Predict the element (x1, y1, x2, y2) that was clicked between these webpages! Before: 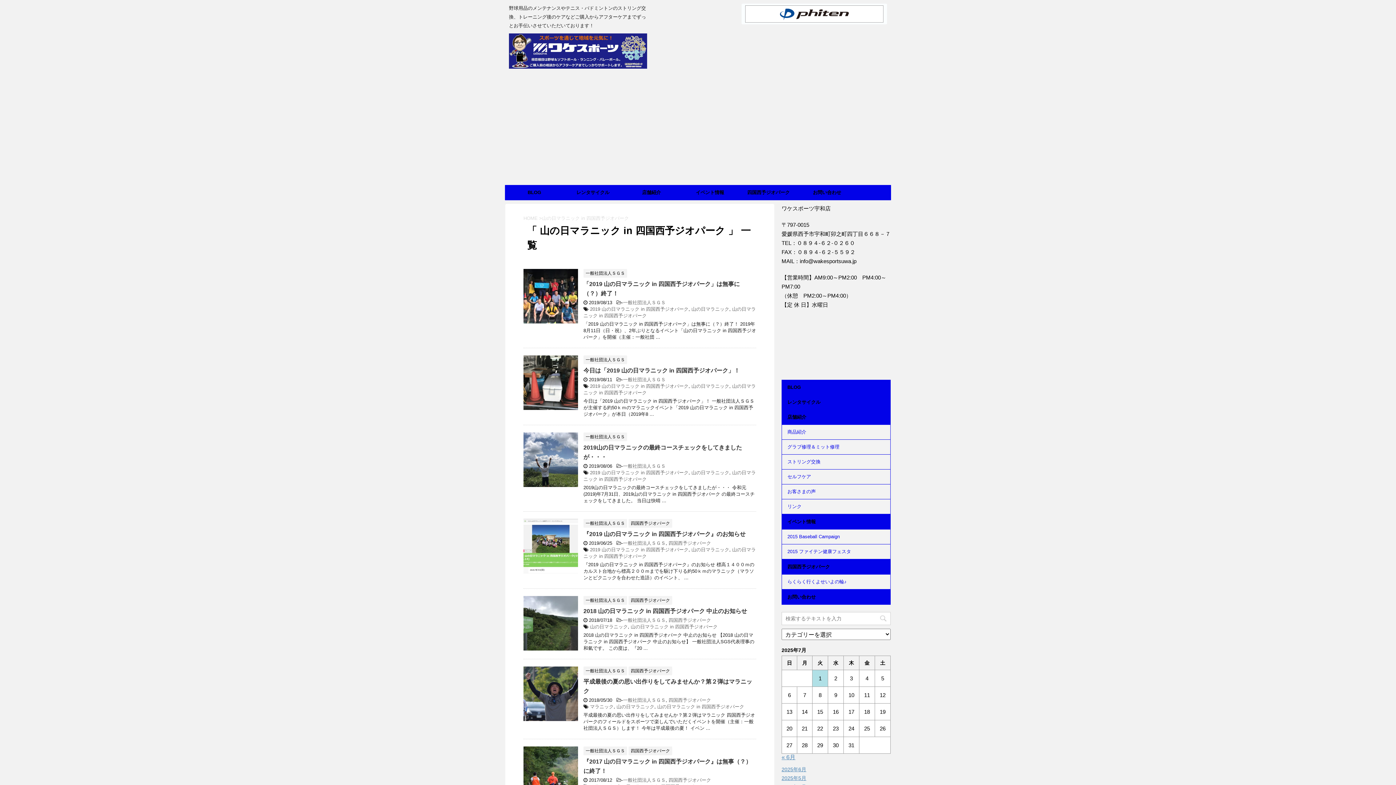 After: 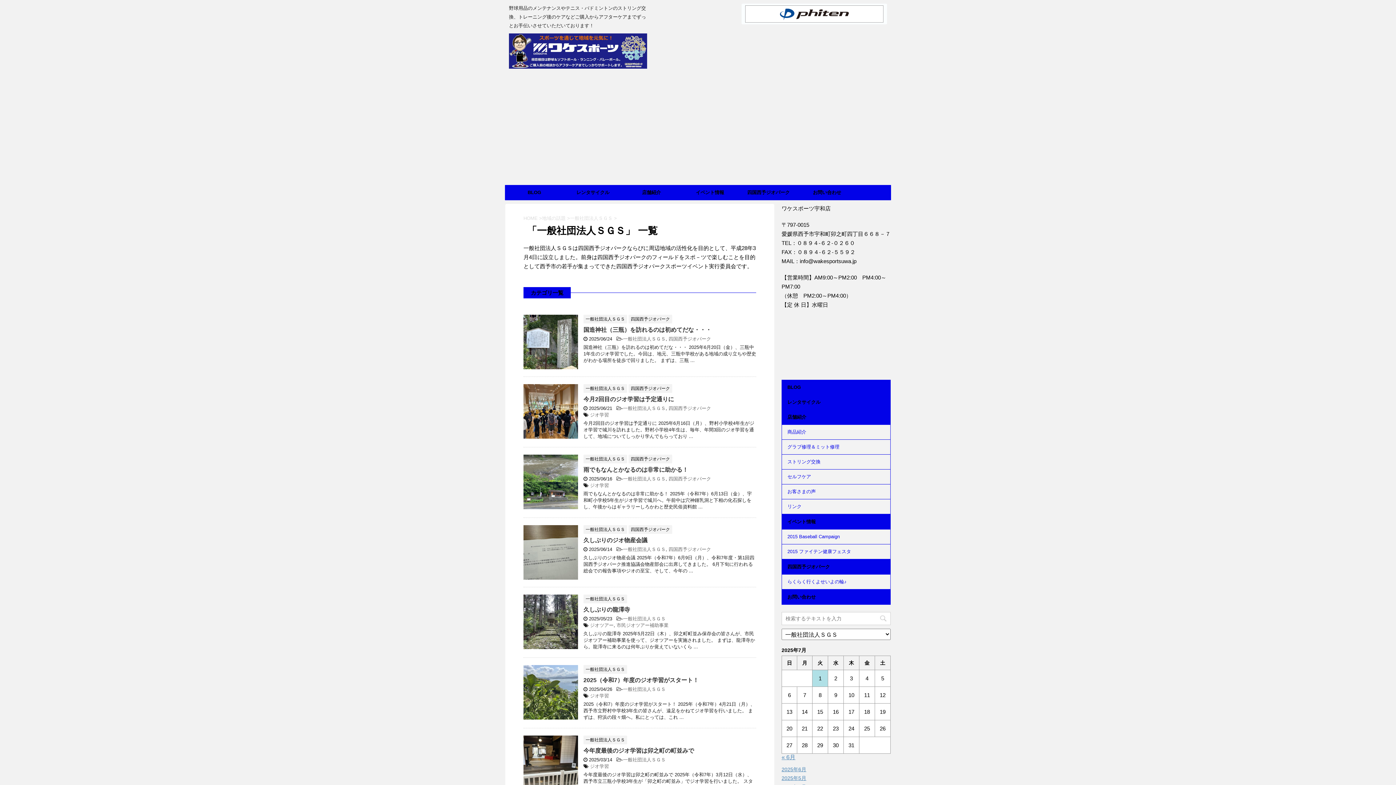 Action: label: 一般社団法人ＳＧＳ bbox: (583, 434, 627, 439)